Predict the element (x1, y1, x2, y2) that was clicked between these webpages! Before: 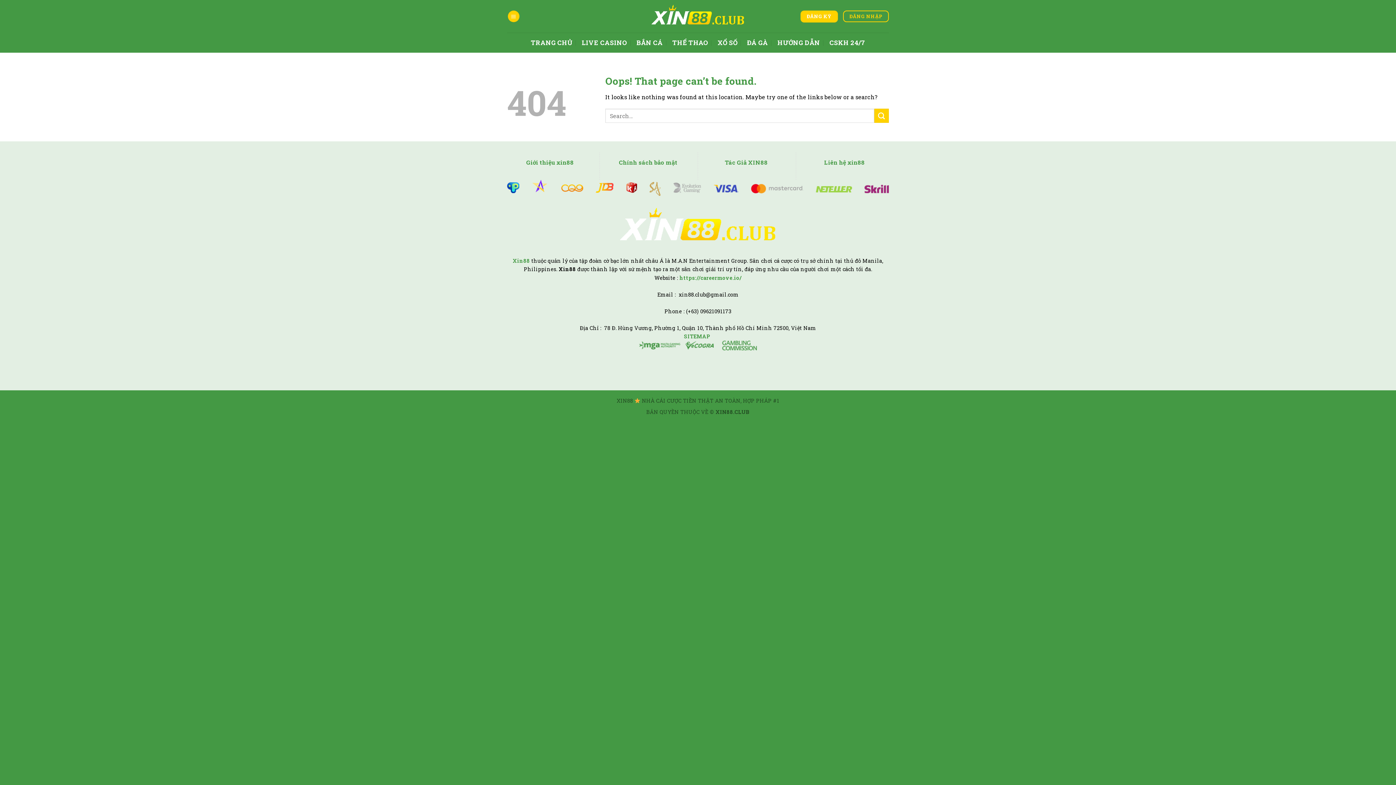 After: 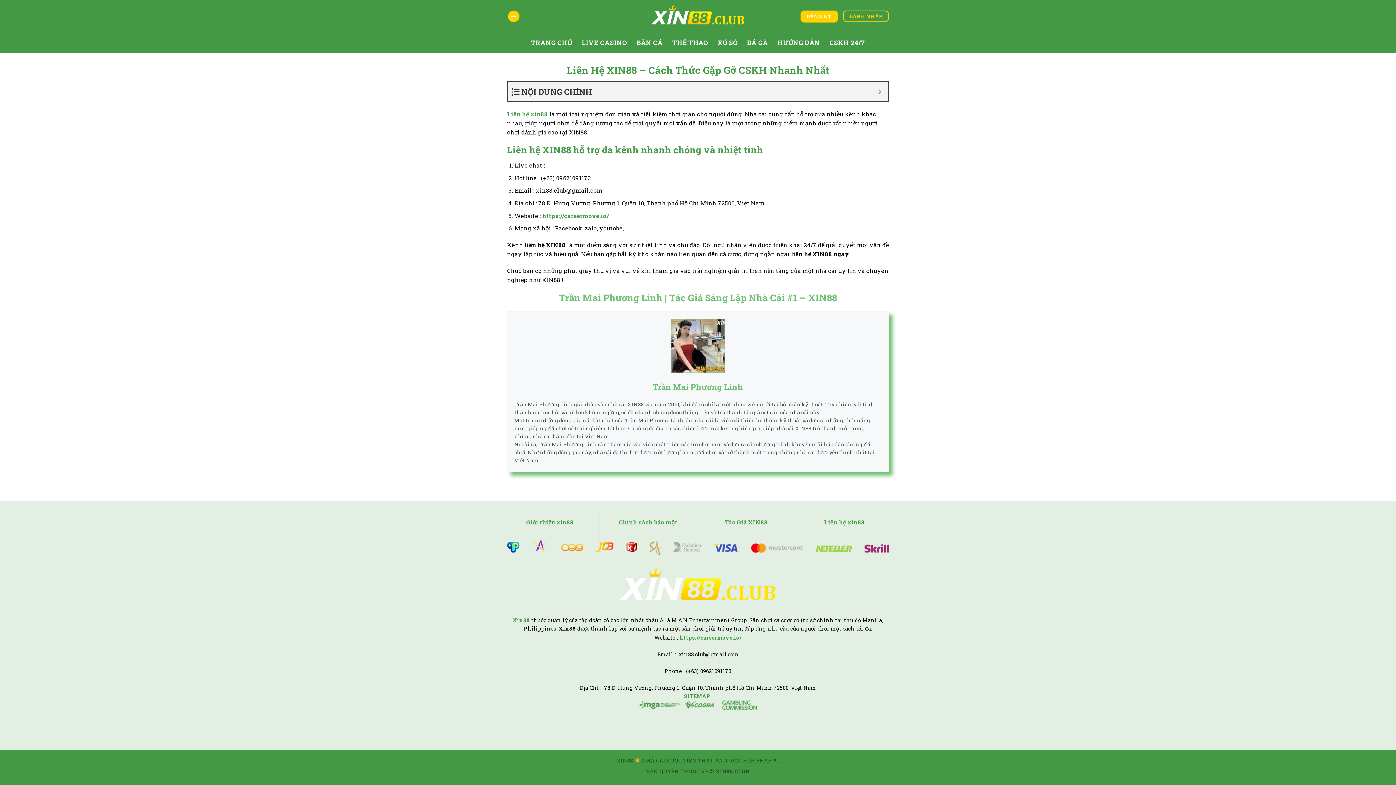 Action: label: CSKH 24/7 bbox: (829, 36, 865, 49)